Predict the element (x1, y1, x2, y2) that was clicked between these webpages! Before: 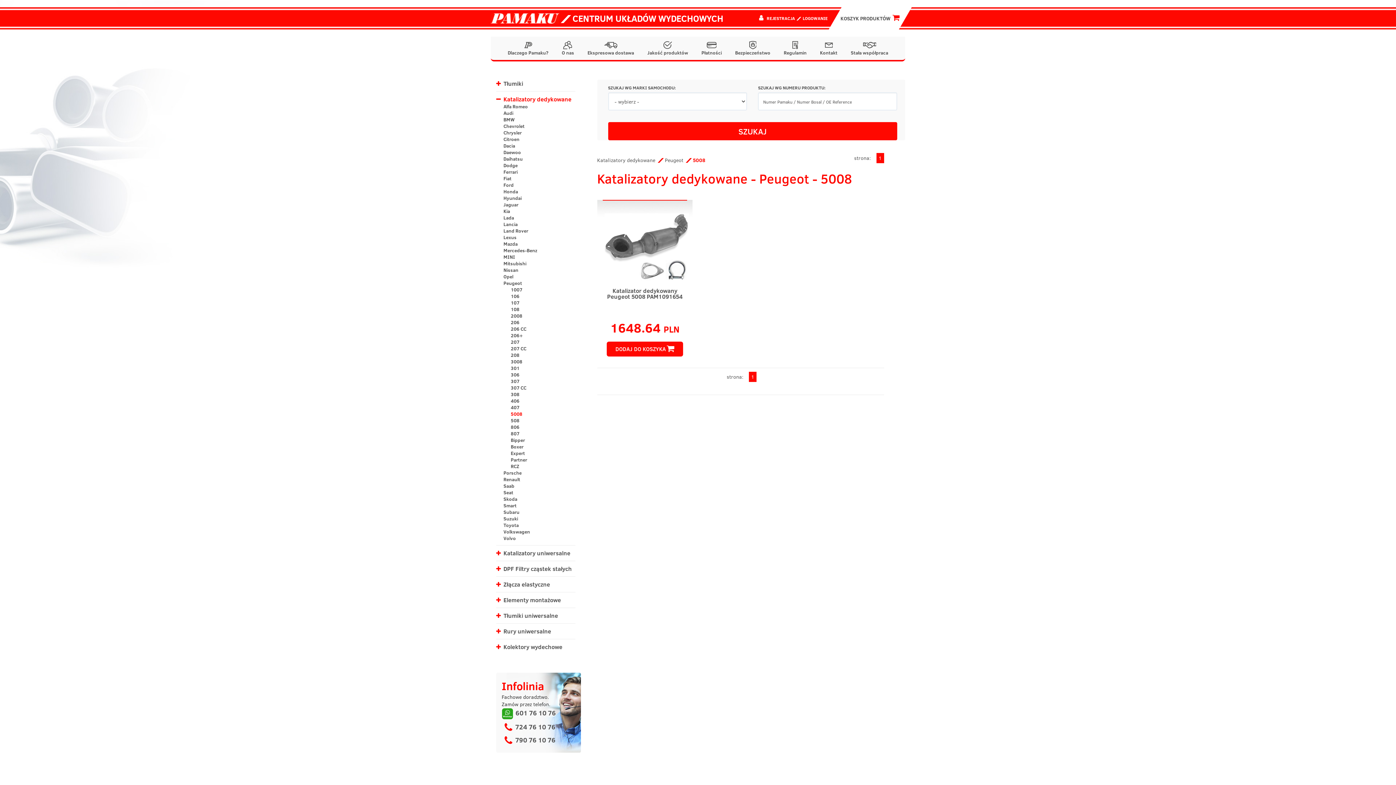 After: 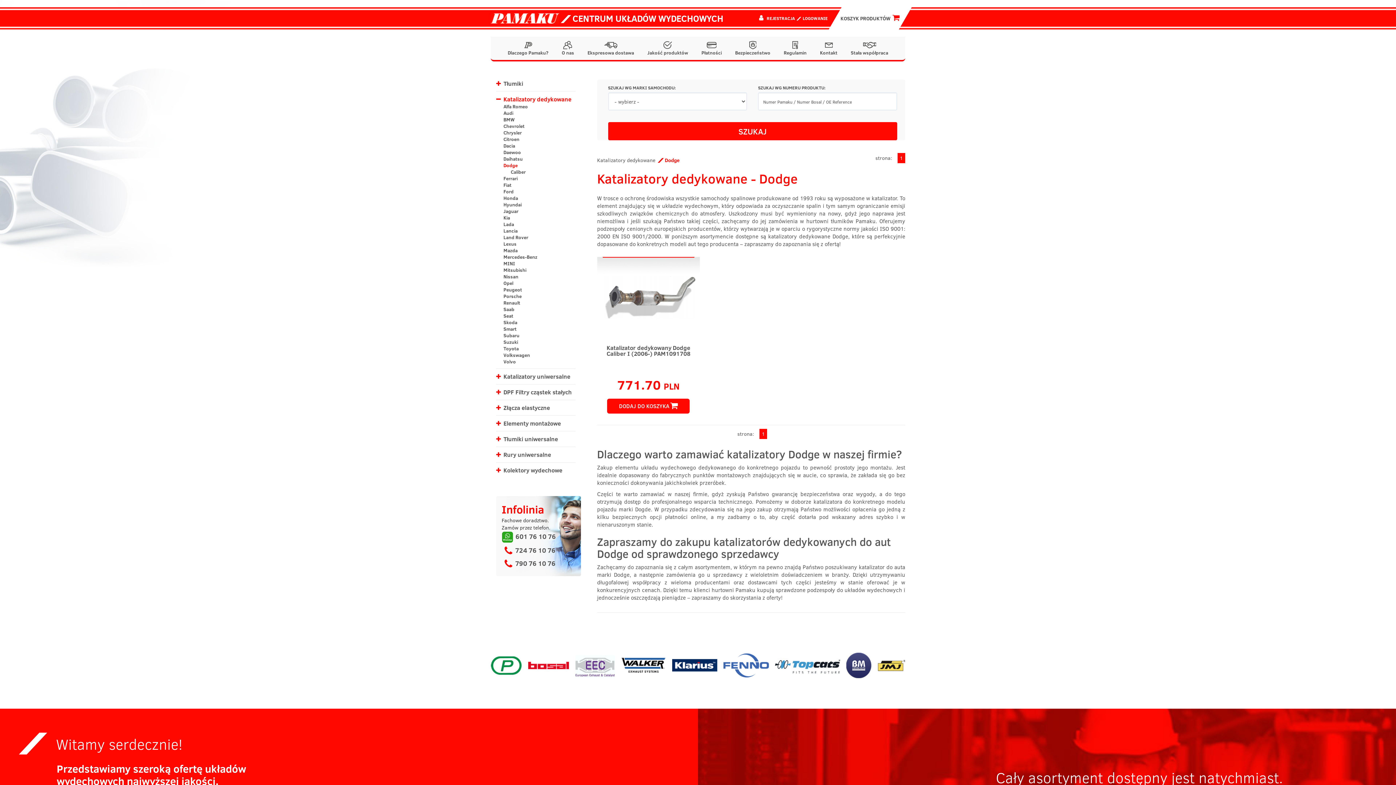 Action: bbox: (503, 162, 517, 168) label: Dodge